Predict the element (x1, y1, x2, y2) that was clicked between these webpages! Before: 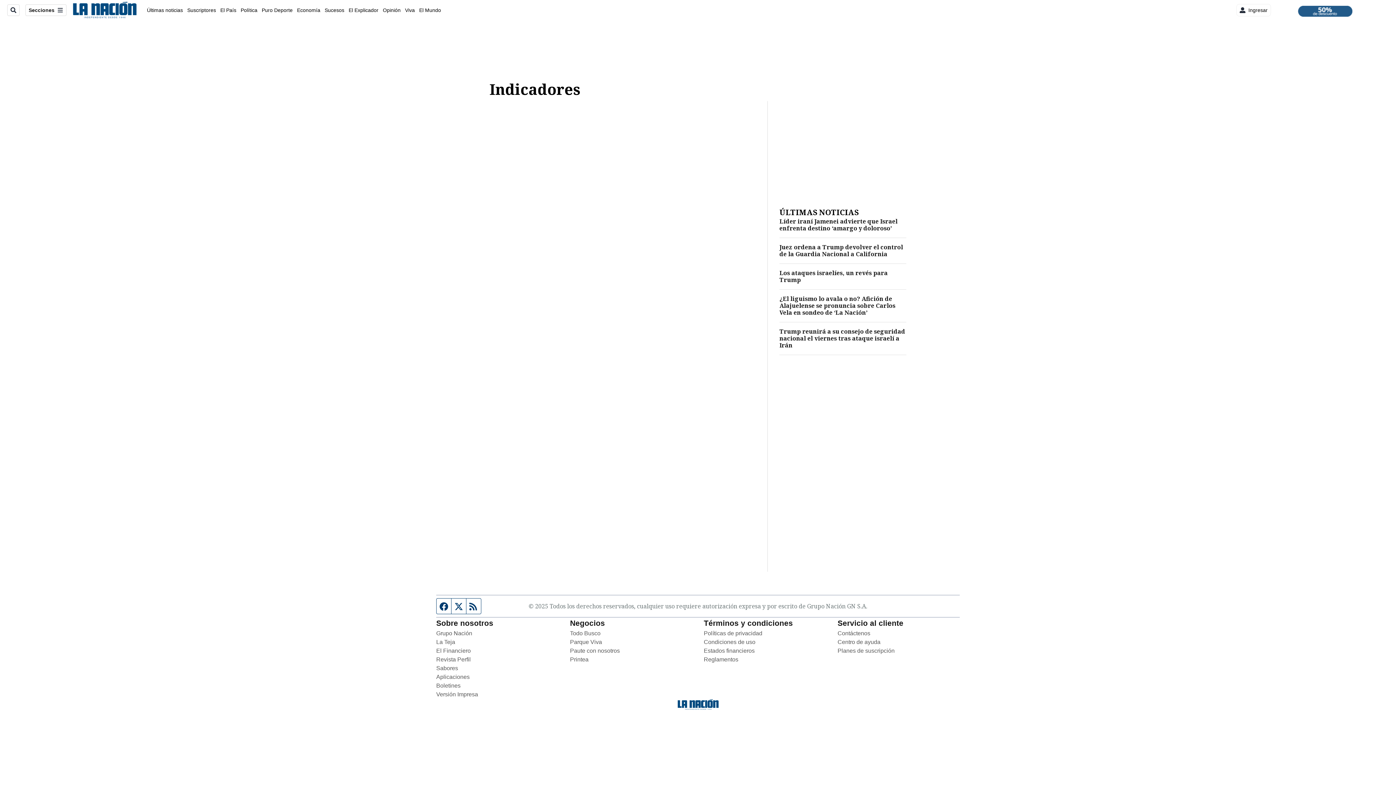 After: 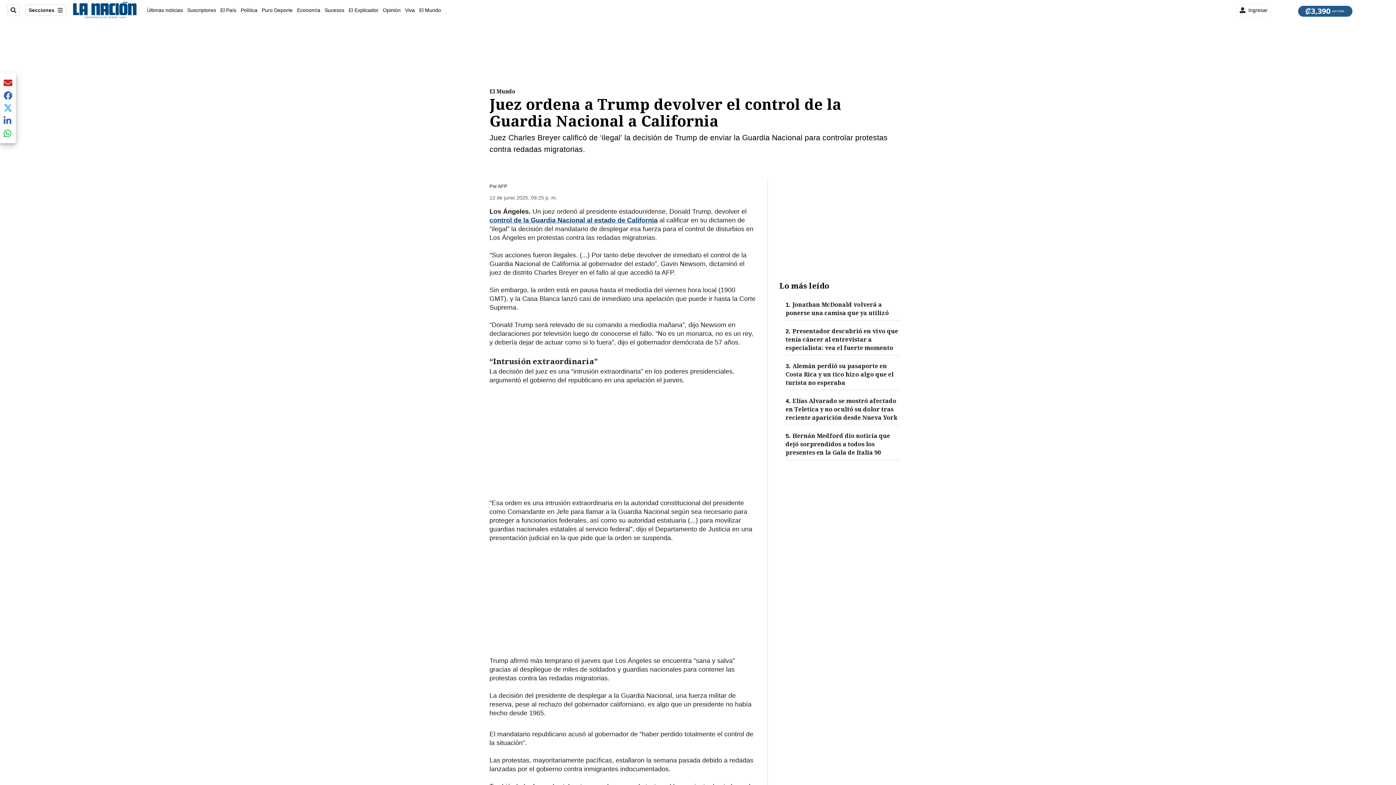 Action: label: Juez ordena a Trump devolver el control de la Guardia Nacional a California bbox: (779, 244, 906, 257)